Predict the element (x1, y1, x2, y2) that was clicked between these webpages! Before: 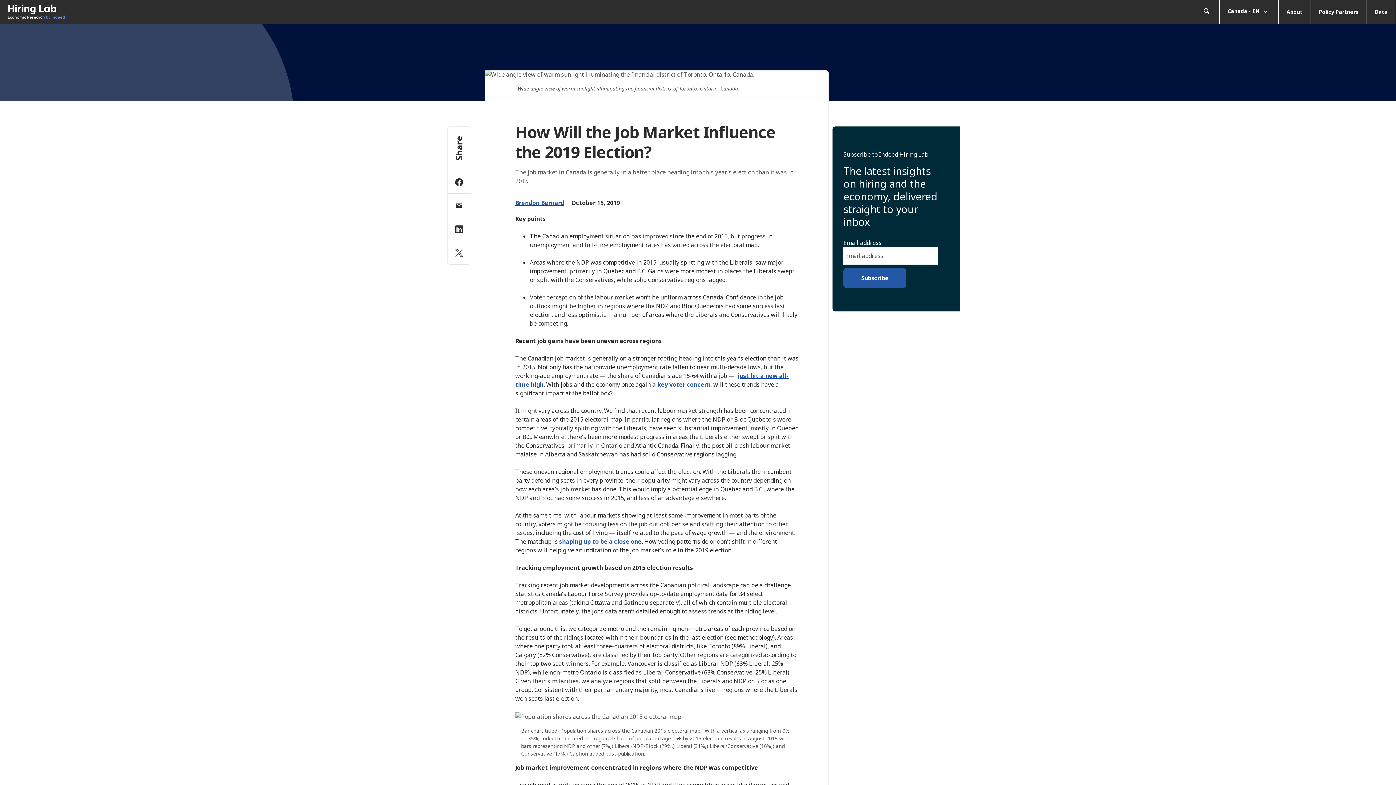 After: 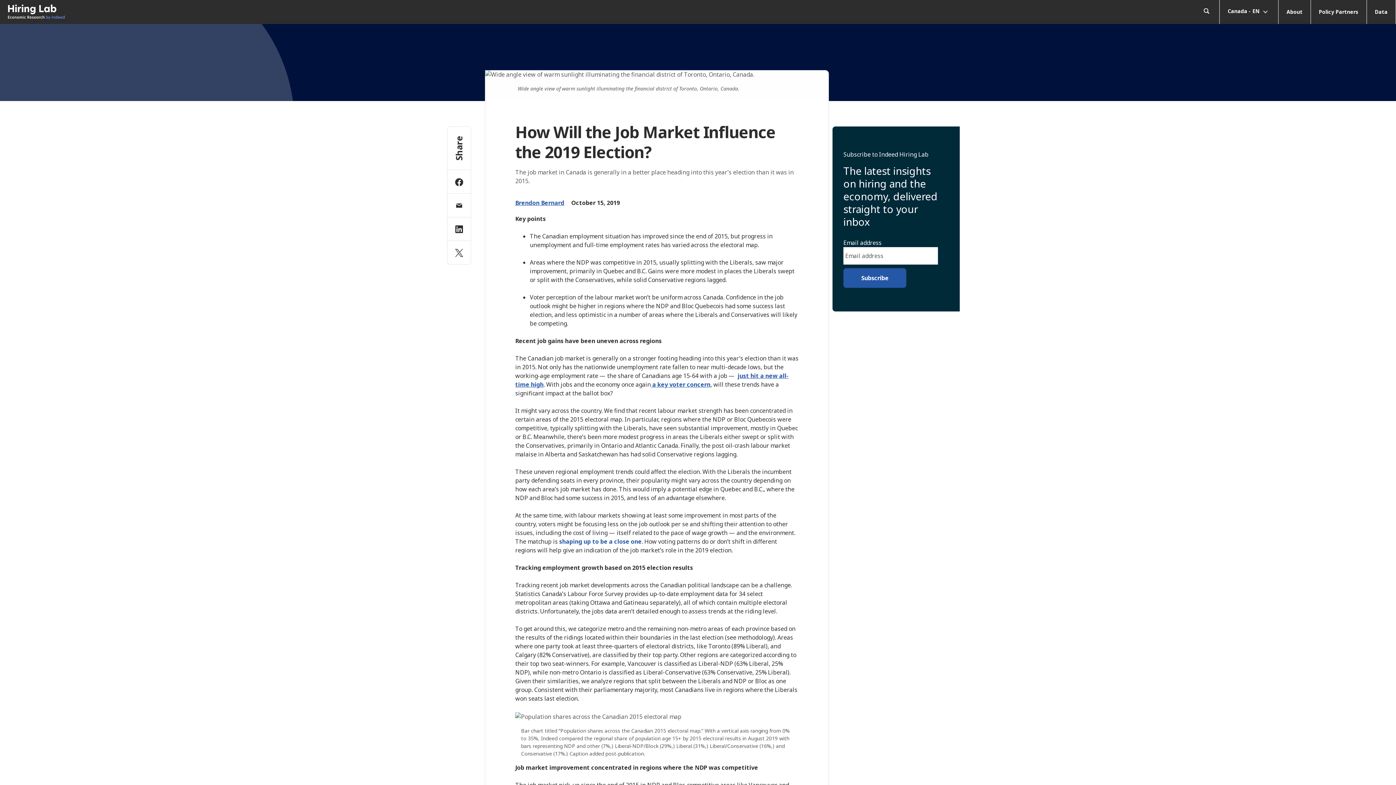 Action: bbox: (559, 537, 641, 545) label:  (opens in a new tab)